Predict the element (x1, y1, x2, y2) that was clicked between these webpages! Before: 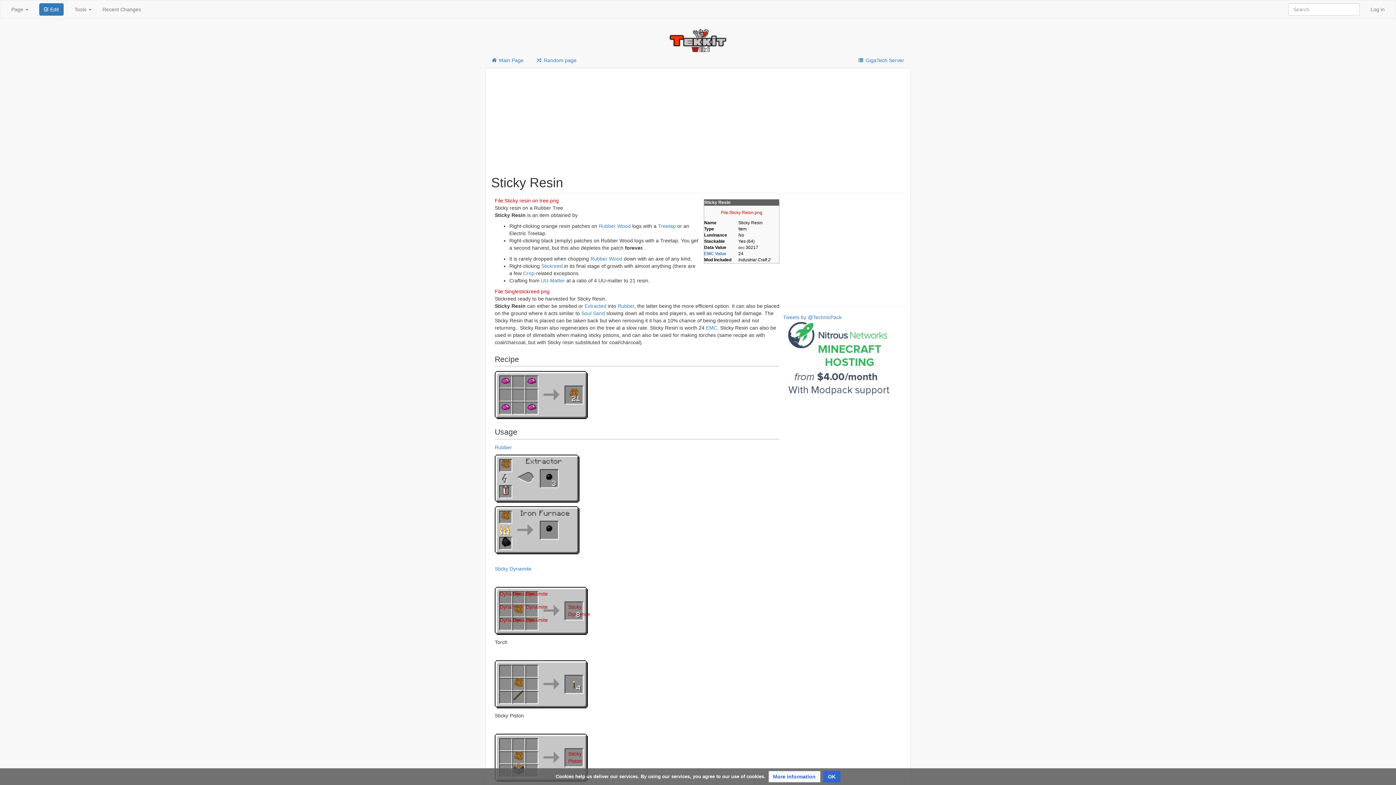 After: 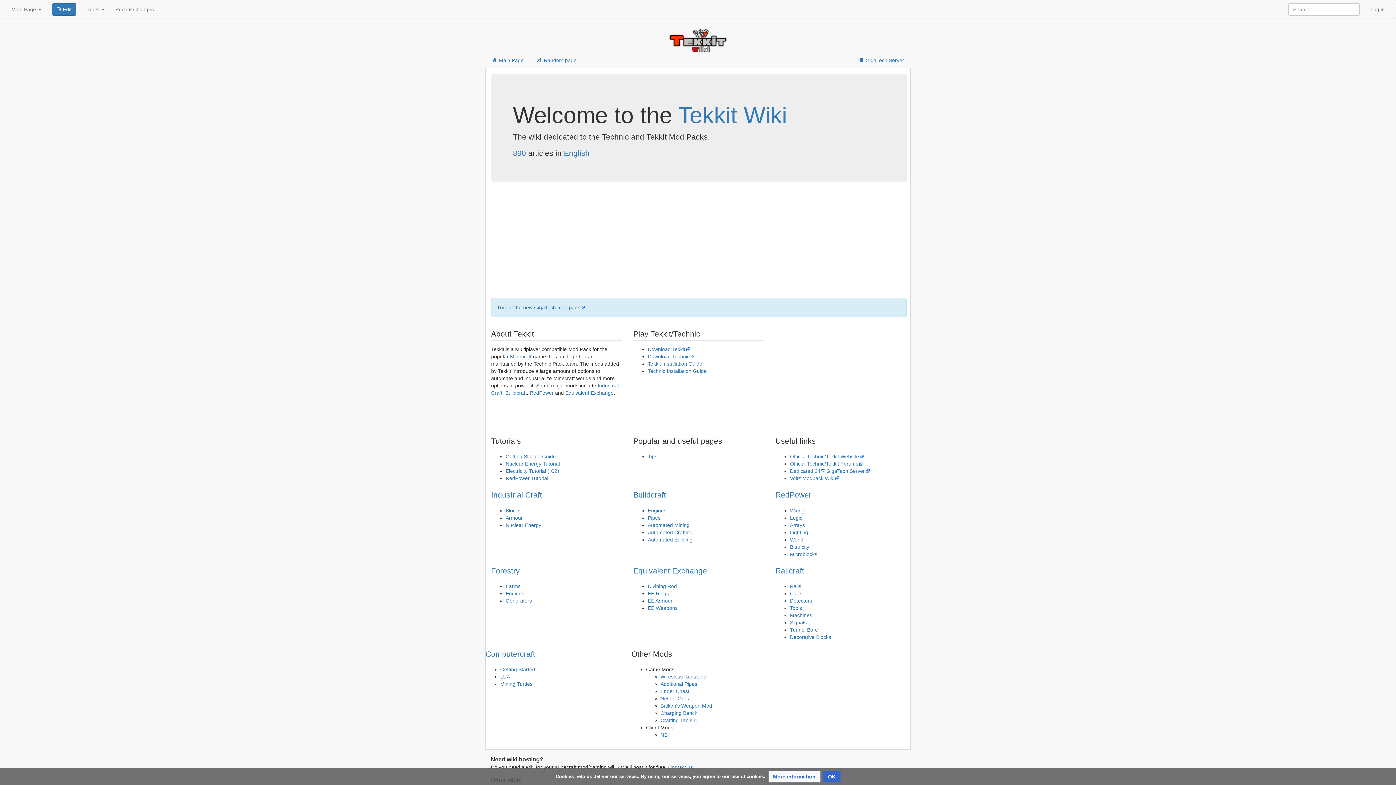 Action: bbox: (668, 36, 727, 42)